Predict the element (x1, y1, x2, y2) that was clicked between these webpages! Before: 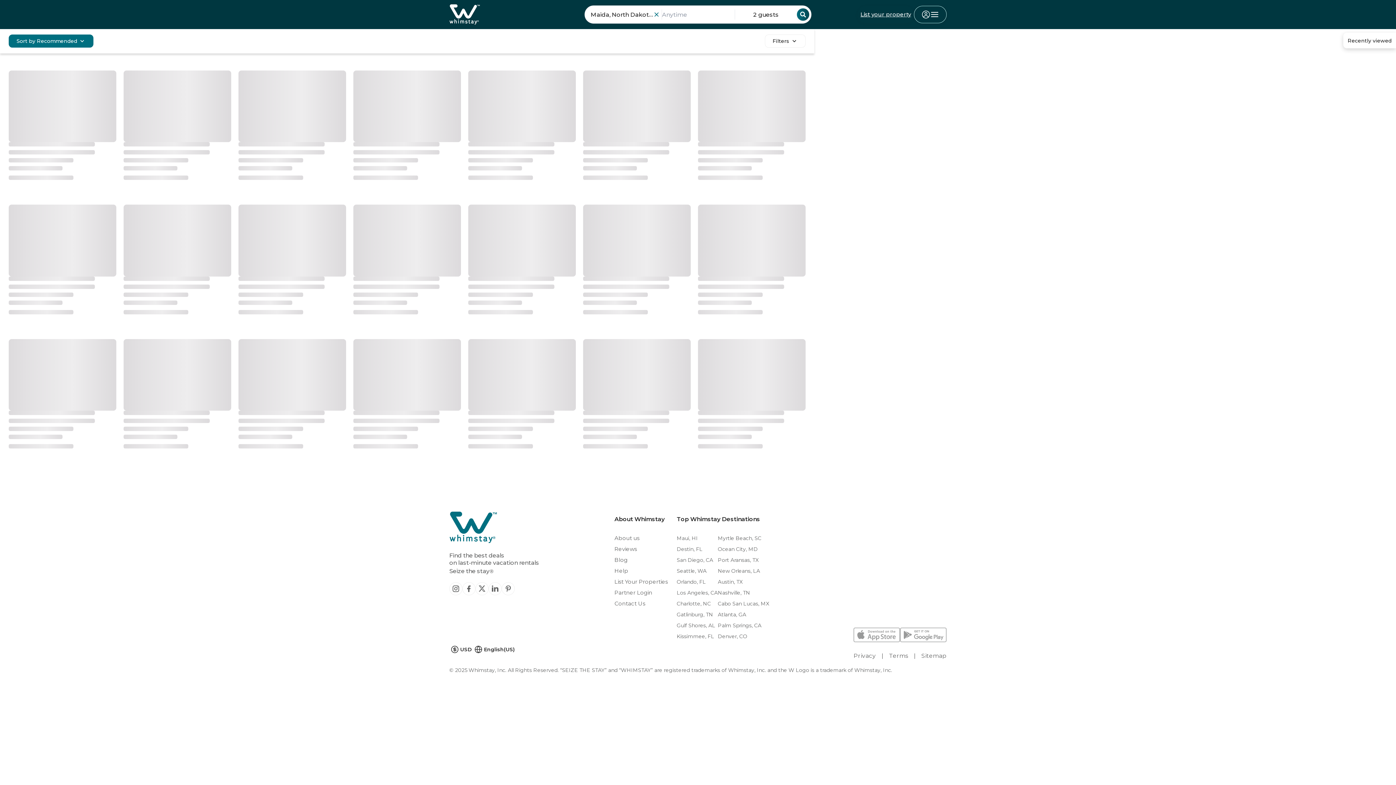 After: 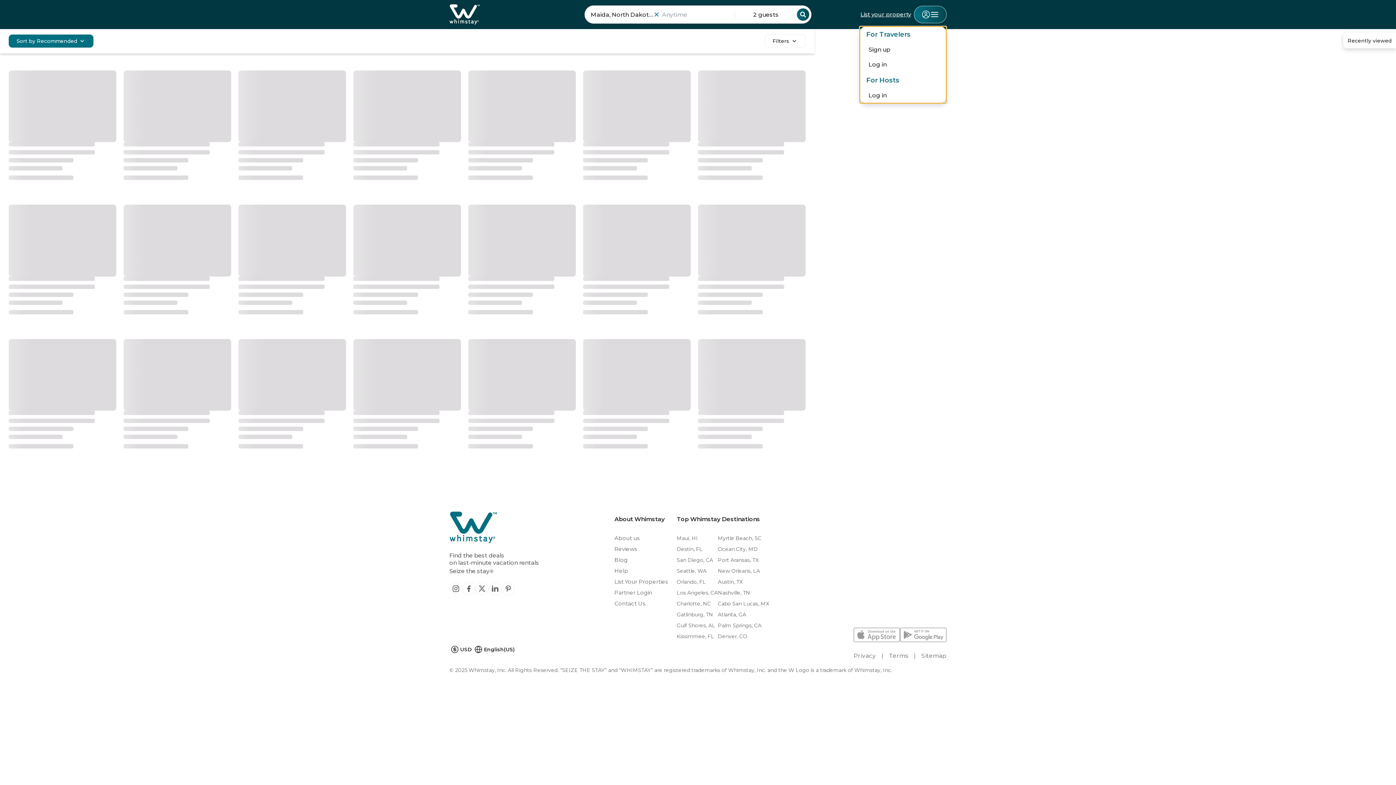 Action: bbox: (914, 5, 946, 23)